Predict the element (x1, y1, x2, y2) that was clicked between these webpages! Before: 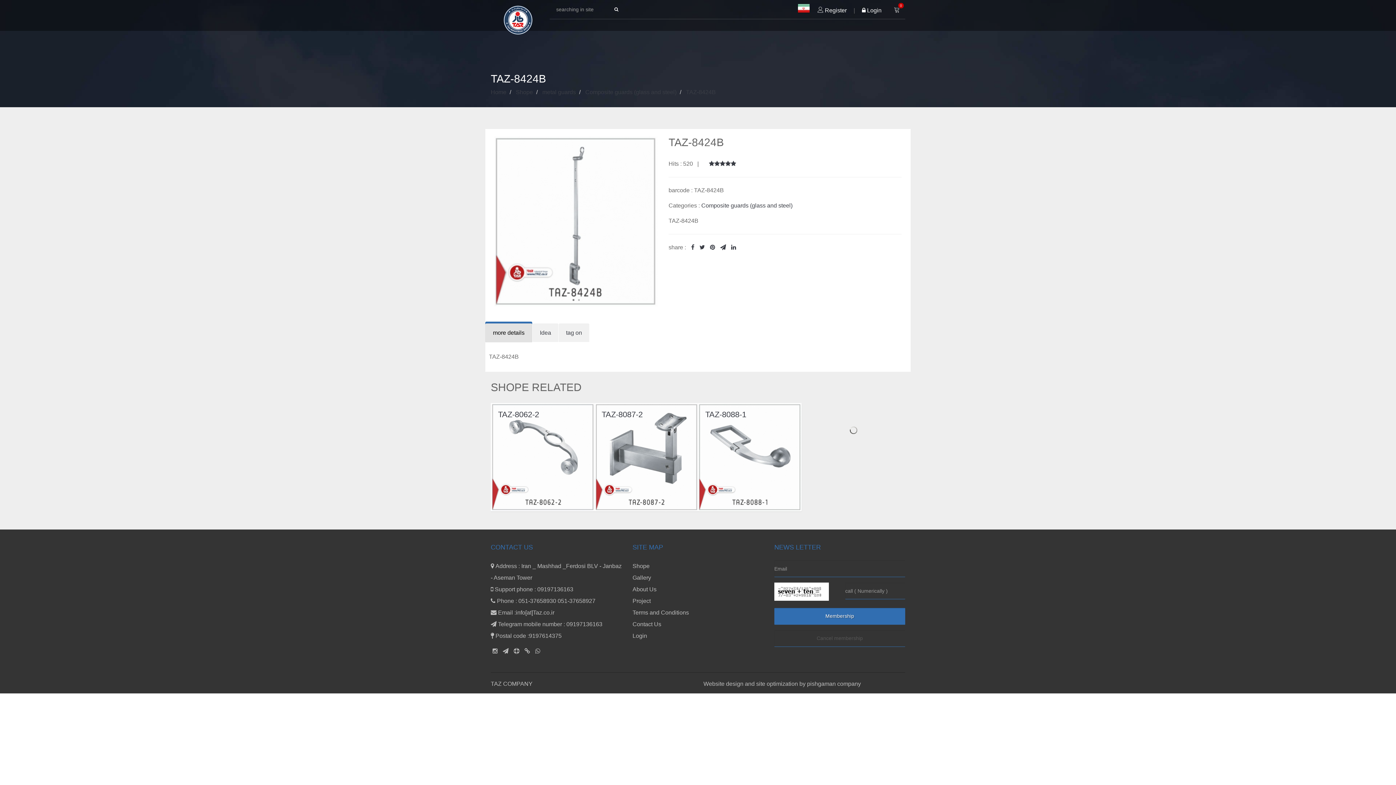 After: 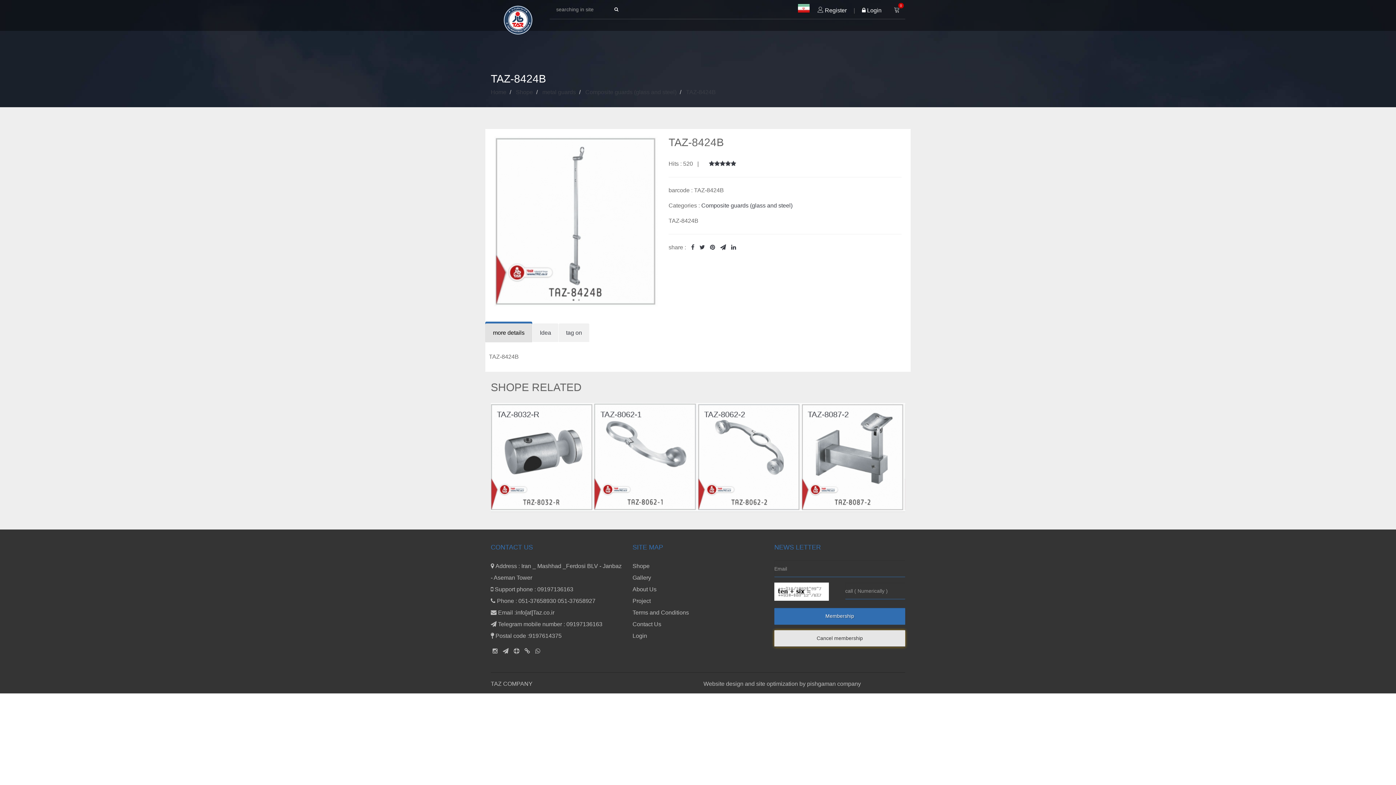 Action: bbox: (774, 630, 905, 647) label: Cancel membership